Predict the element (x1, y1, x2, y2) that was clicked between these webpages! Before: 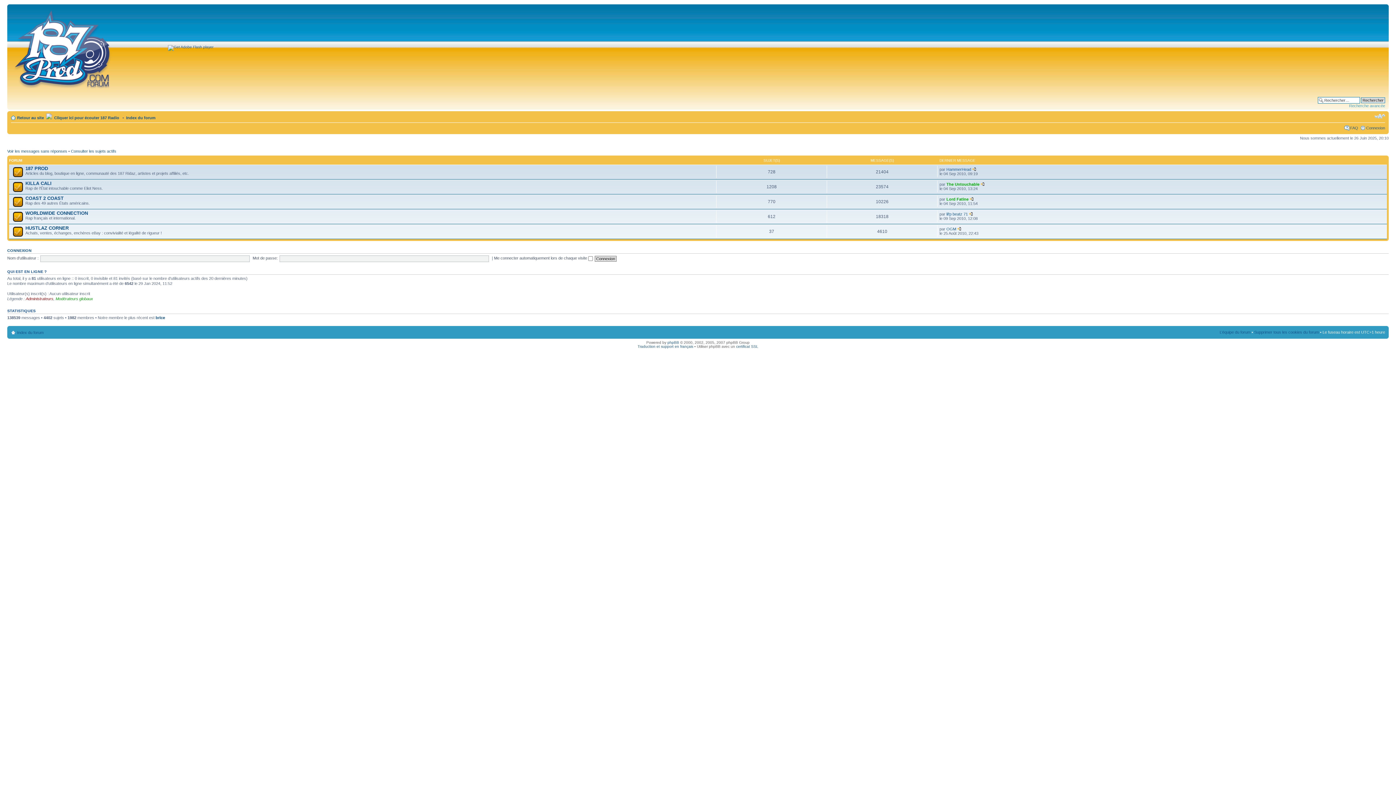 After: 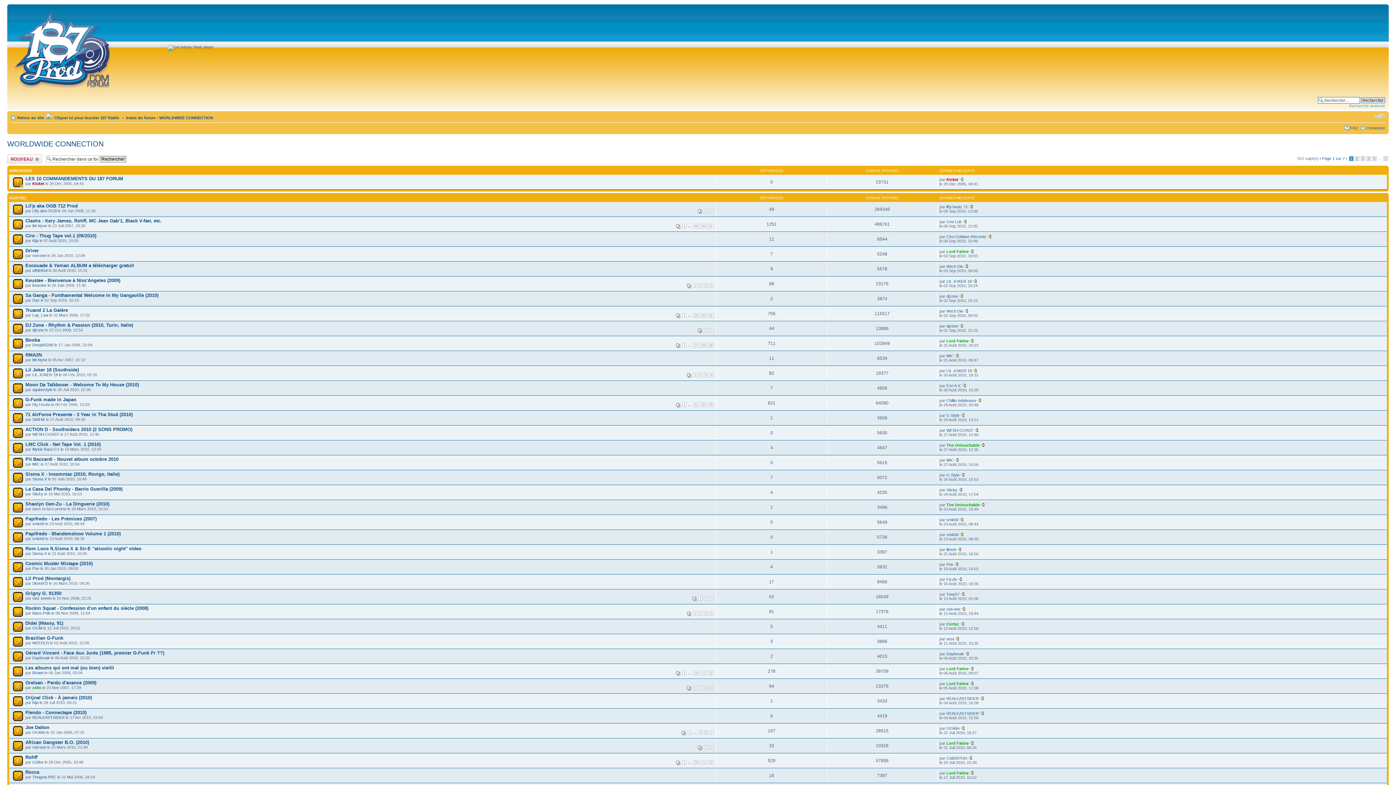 Action: label: WORLDWIDE CONNECTION bbox: (25, 210, 88, 215)